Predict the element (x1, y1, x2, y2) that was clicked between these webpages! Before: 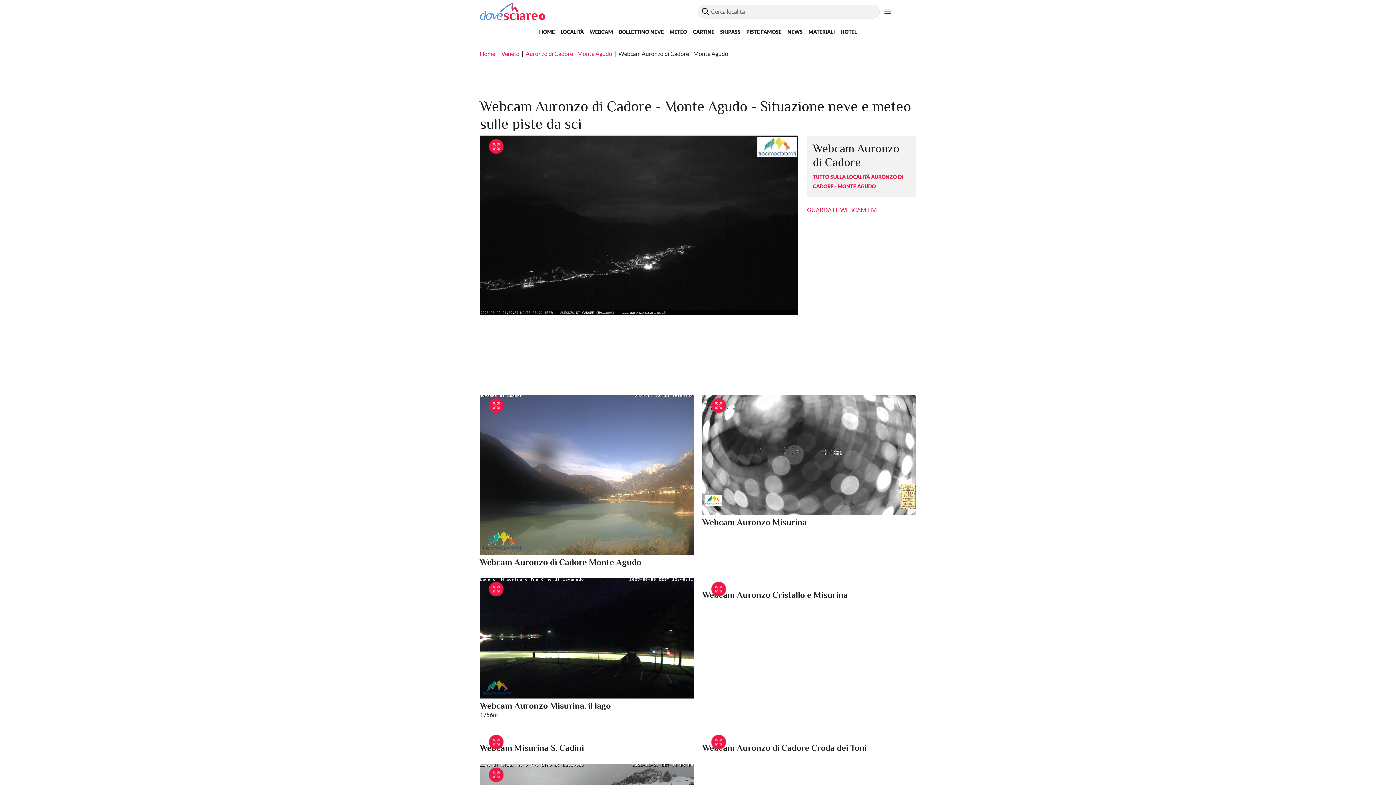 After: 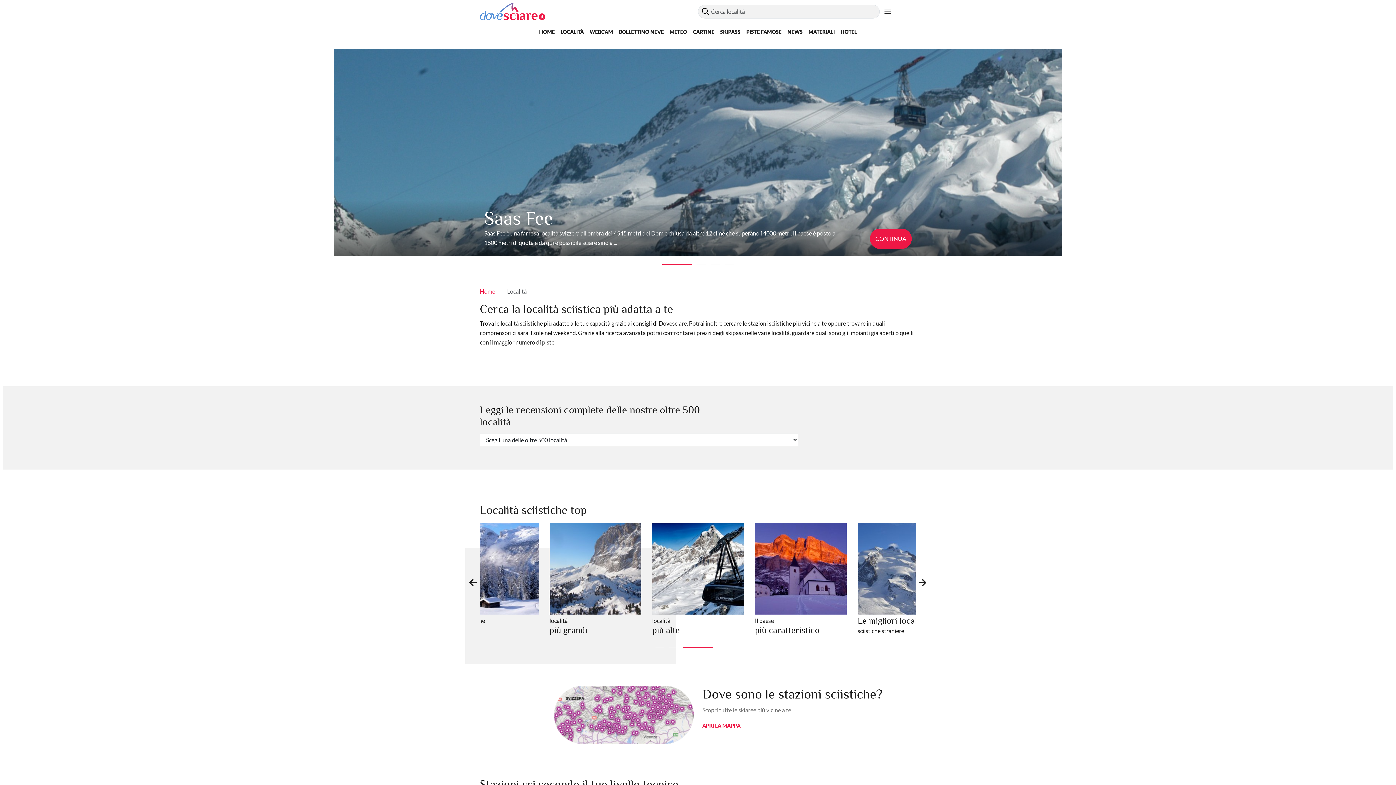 Action: bbox: (557, 25, 586, 38) label: LOCALITÀ